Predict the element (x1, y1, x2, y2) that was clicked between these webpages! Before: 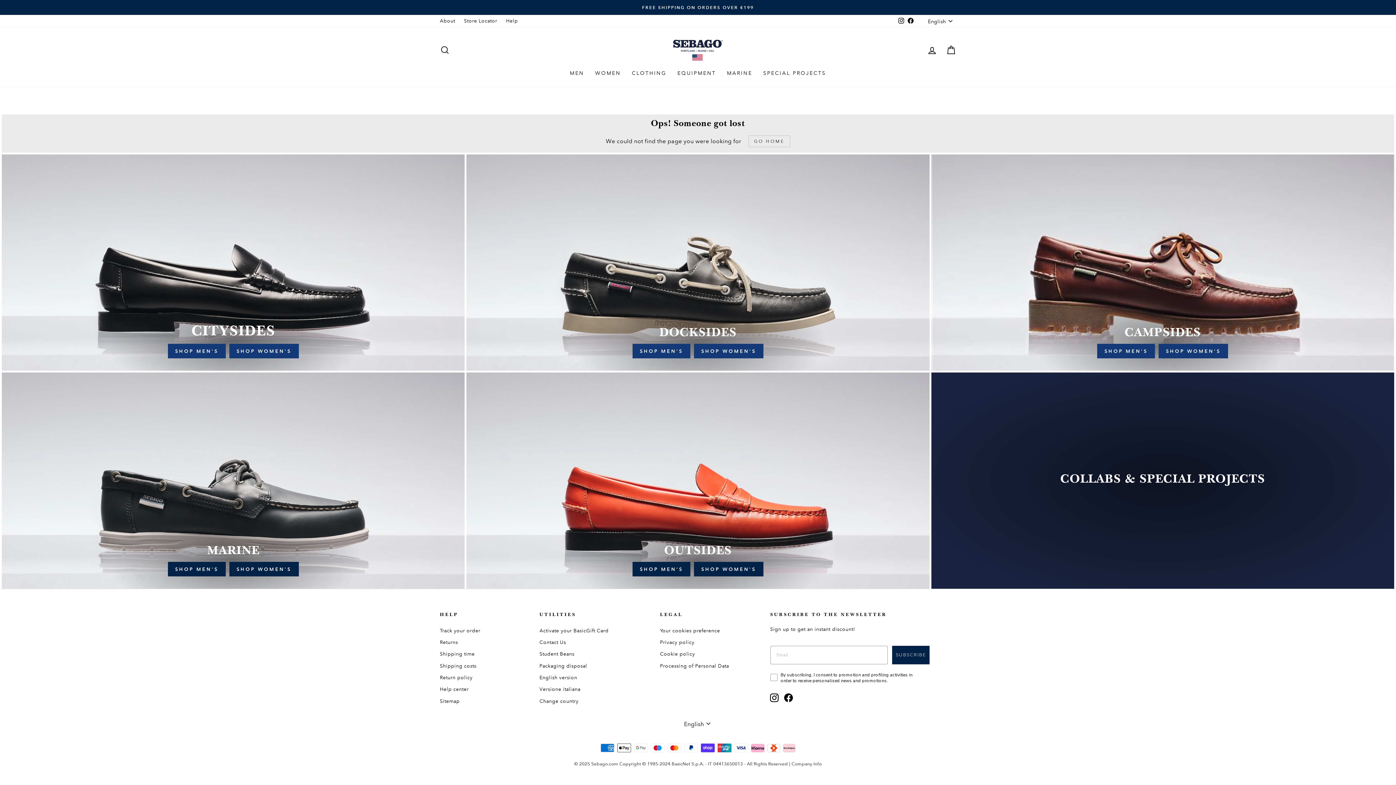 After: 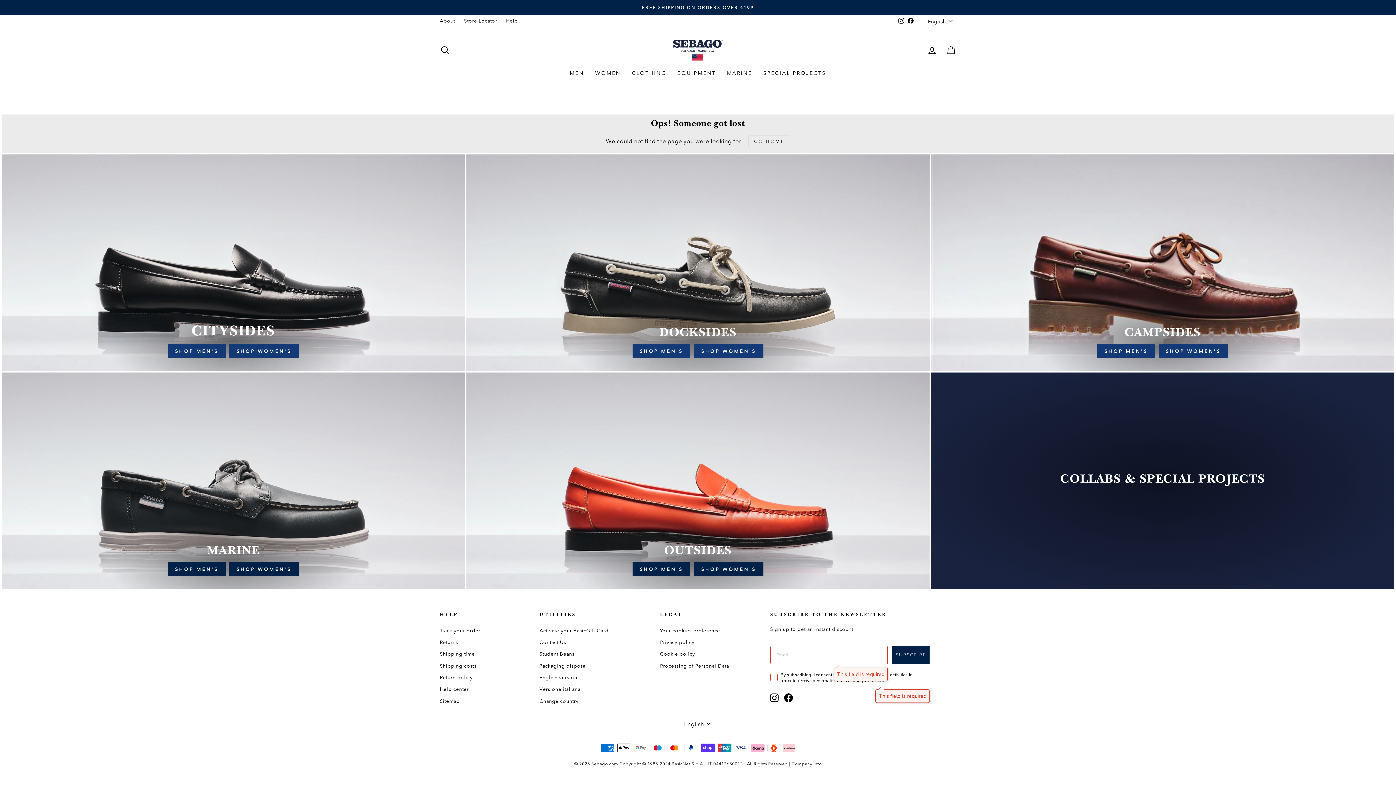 Action: label: SUBSCRIBE bbox: (892, 646, 929, 664)